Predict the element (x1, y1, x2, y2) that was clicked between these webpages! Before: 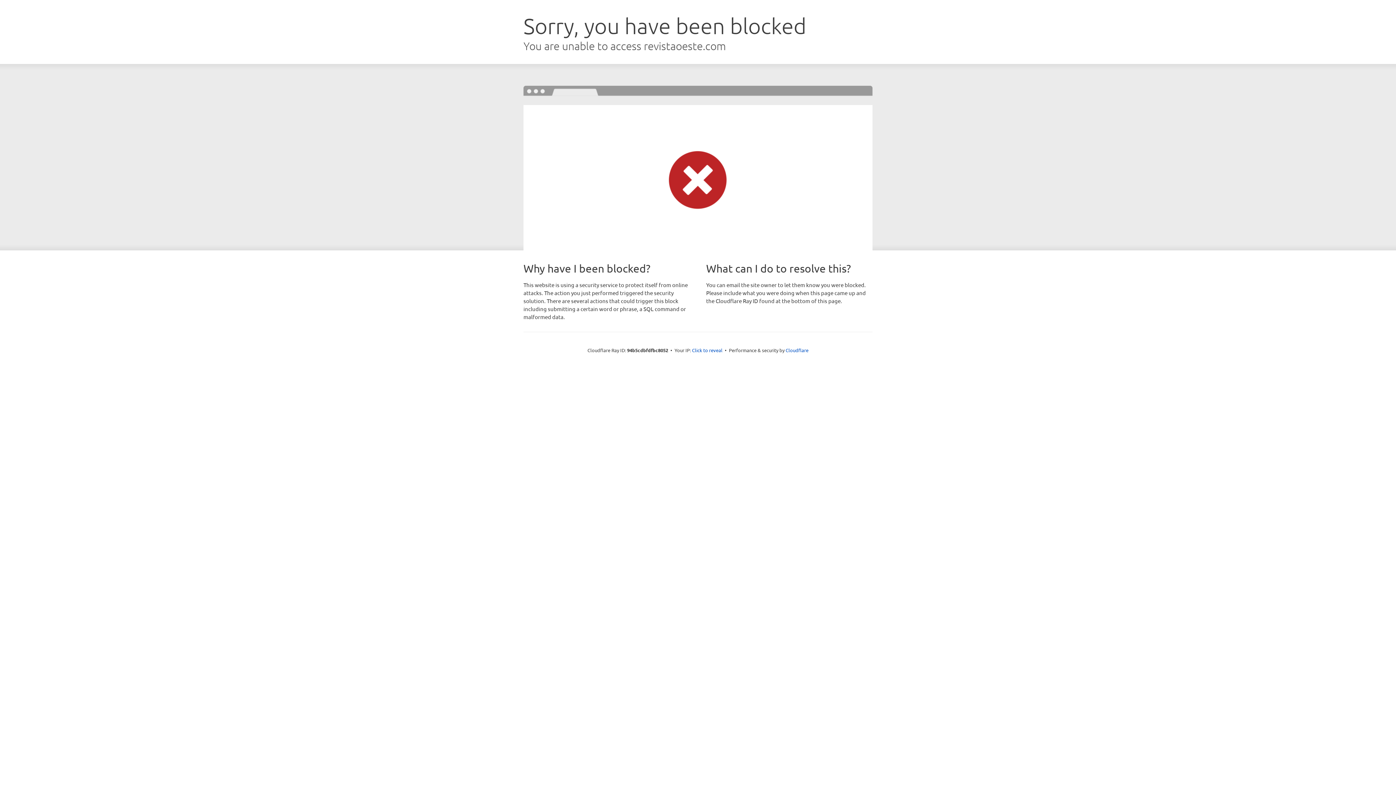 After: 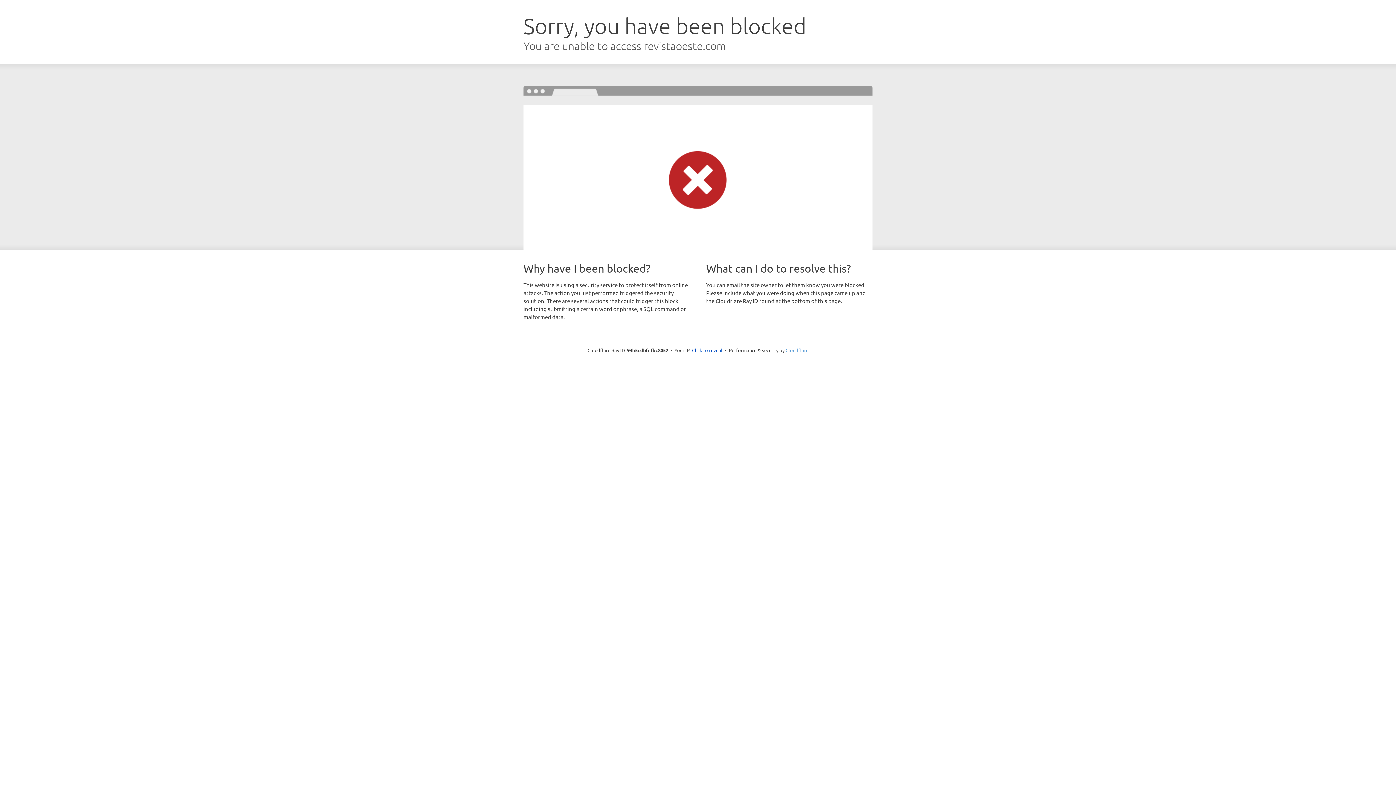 Action: label: Cloudflare bbox: (785, 347, 808, 353)